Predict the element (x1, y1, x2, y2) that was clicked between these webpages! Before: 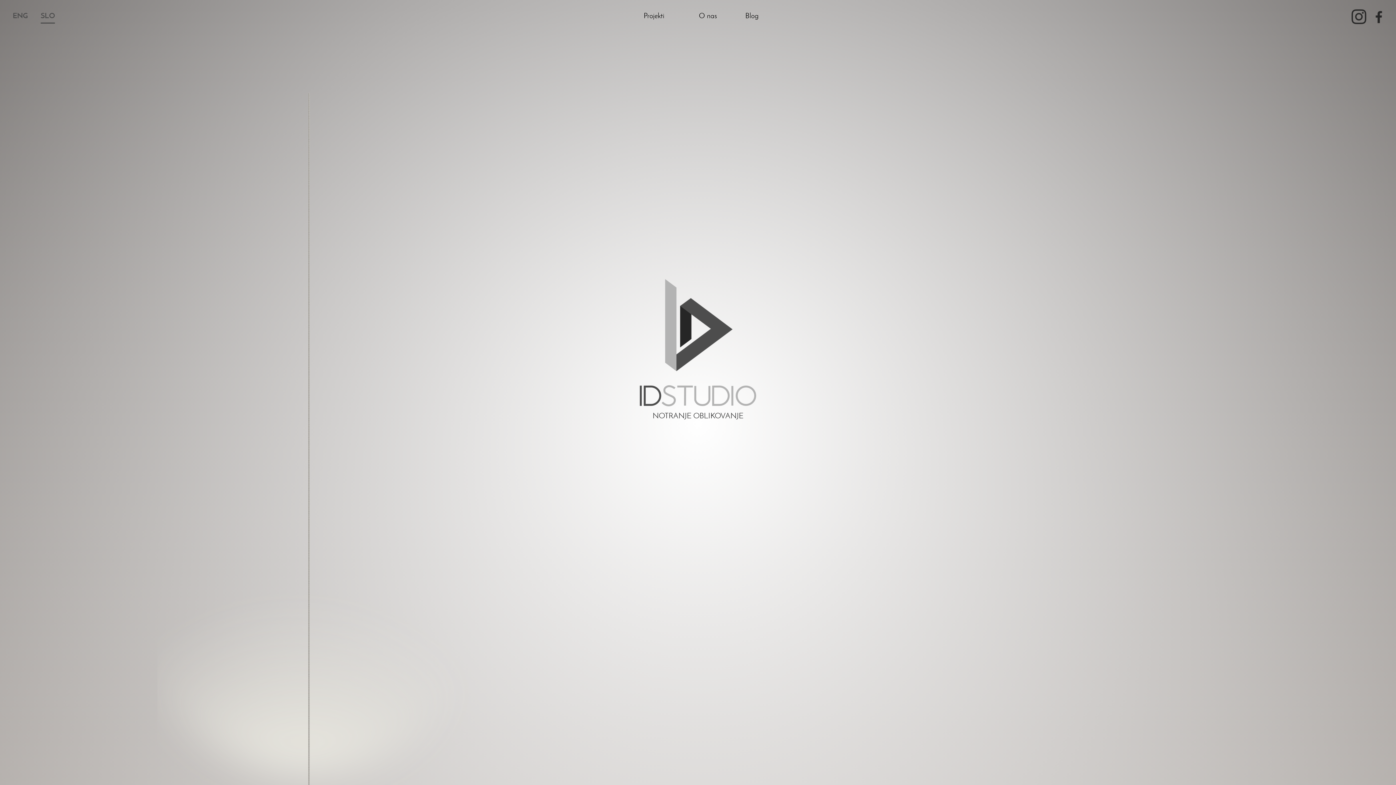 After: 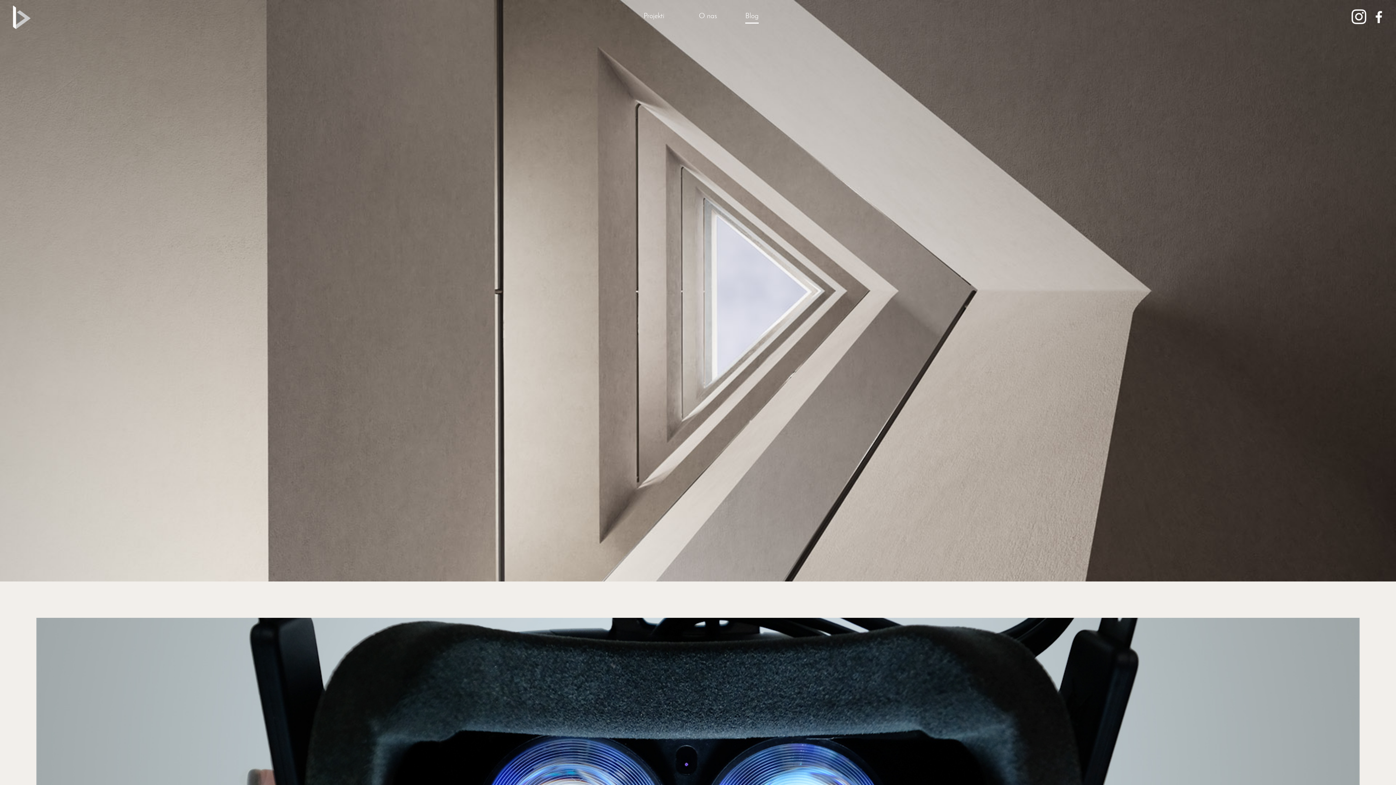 Action: label: Blog bbox: (745, 12, 758, 23)